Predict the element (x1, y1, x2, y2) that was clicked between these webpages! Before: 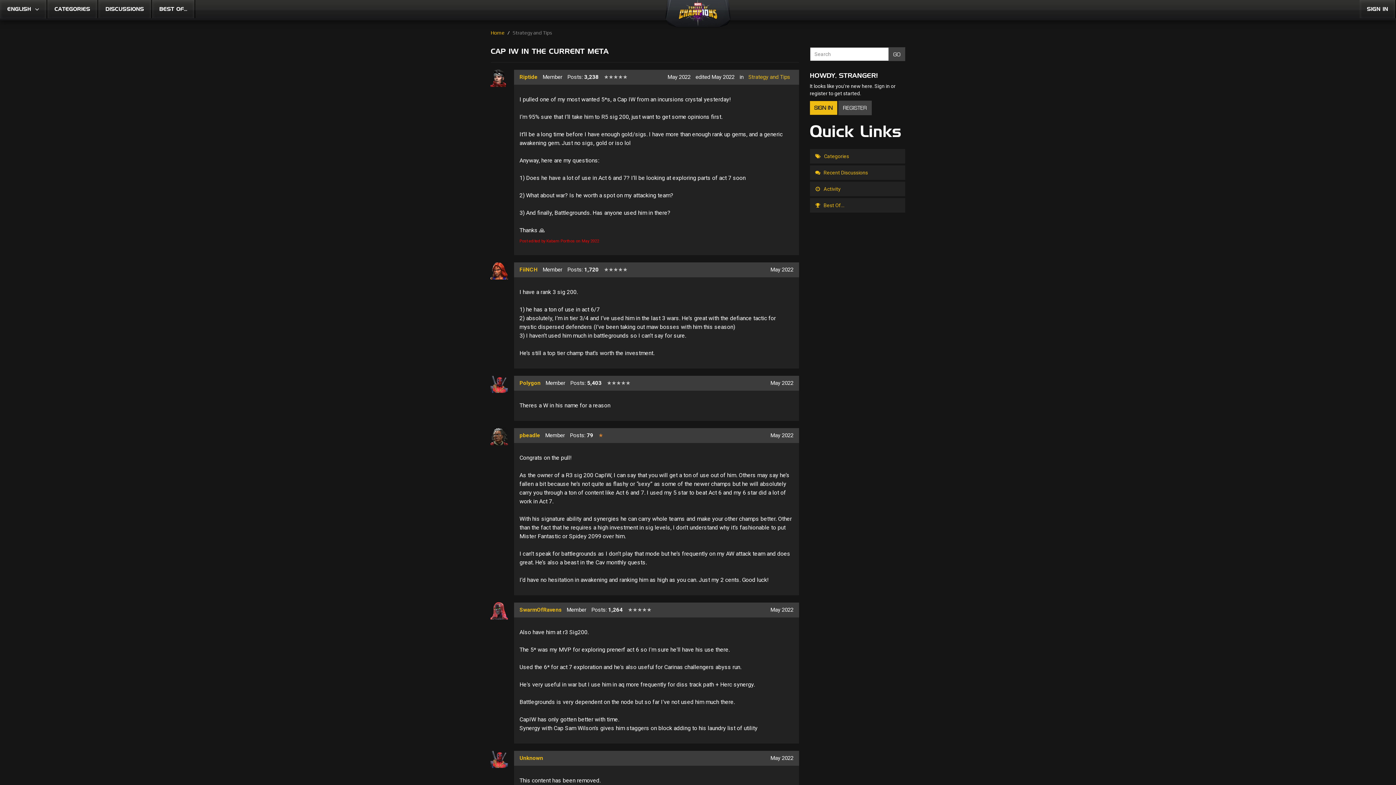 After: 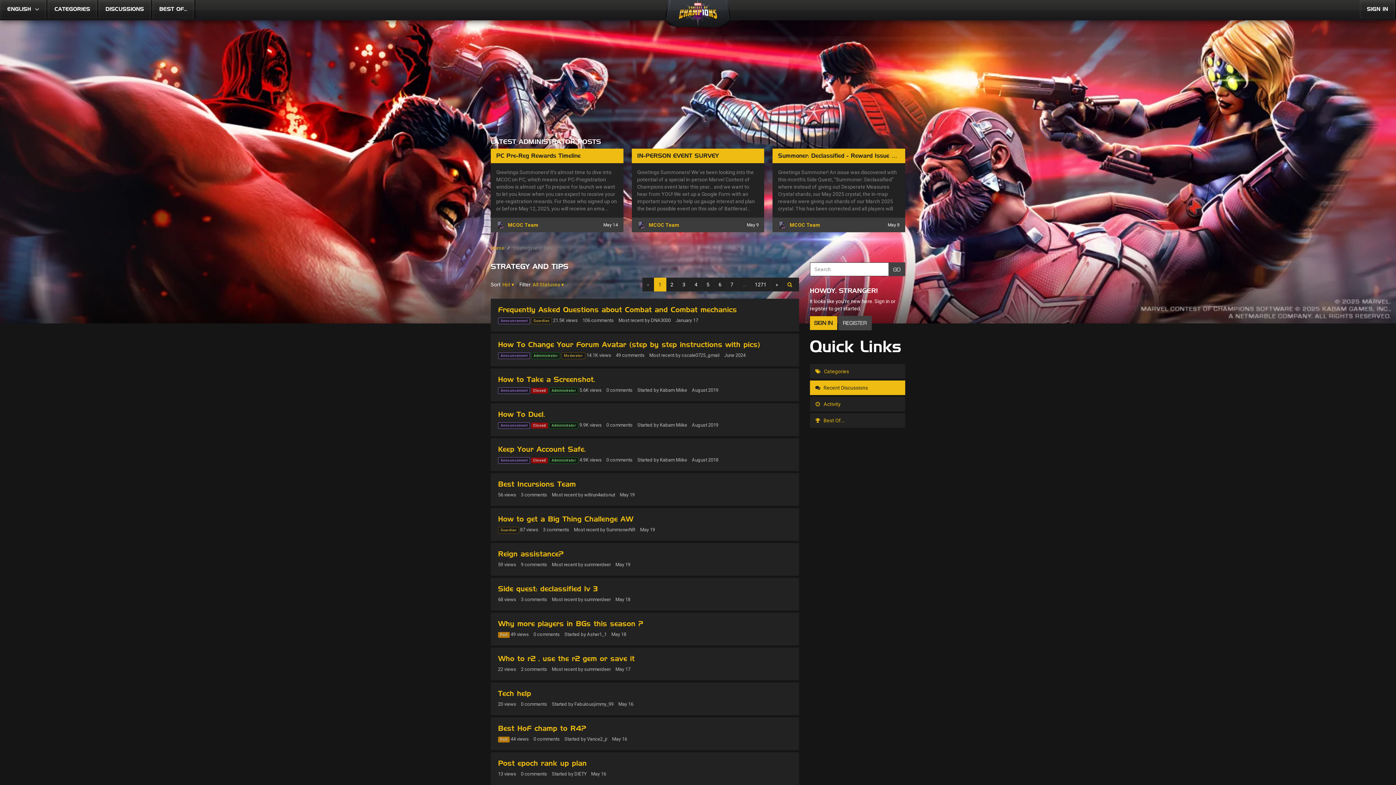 Action: bbox: (745, 72, 793, 82) label: Category: &quot;Strategy and Tips&quot;